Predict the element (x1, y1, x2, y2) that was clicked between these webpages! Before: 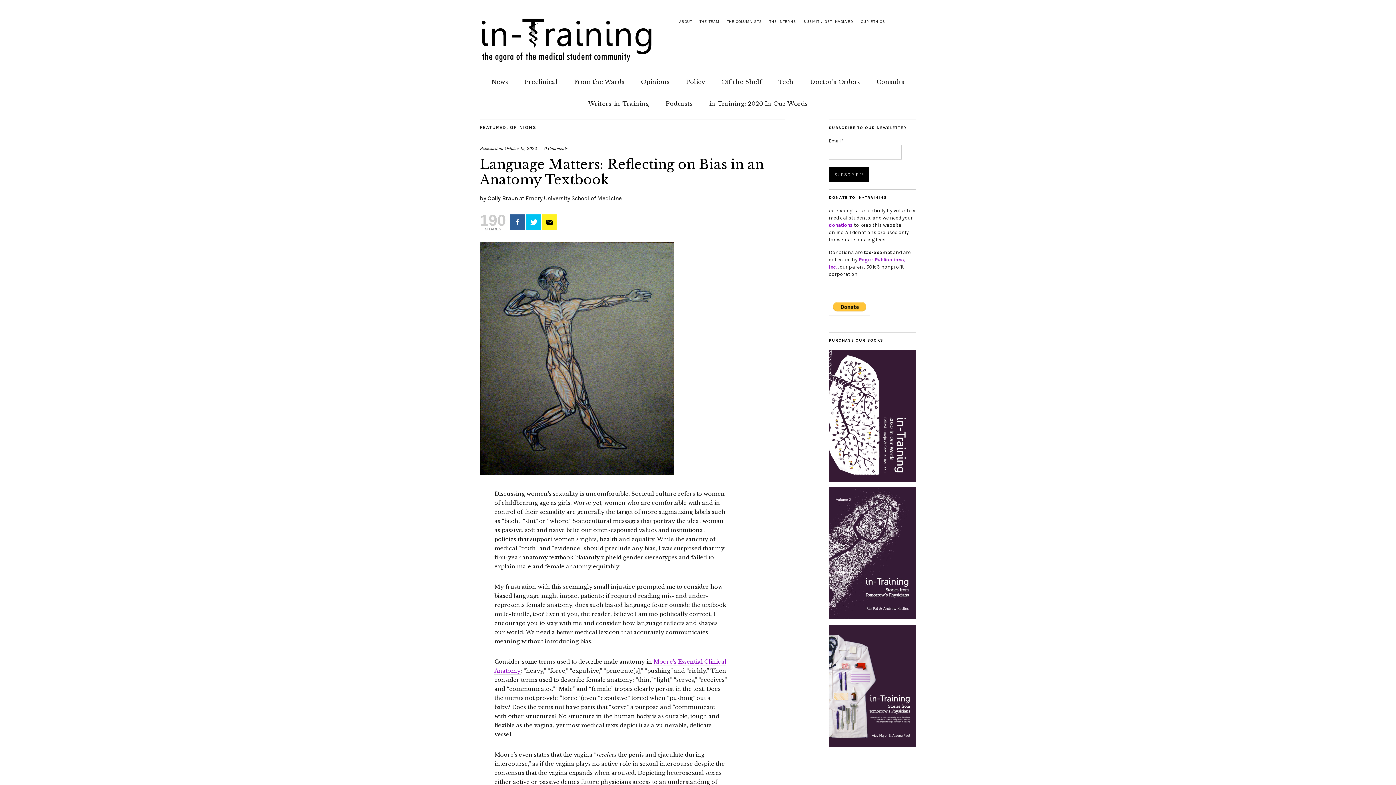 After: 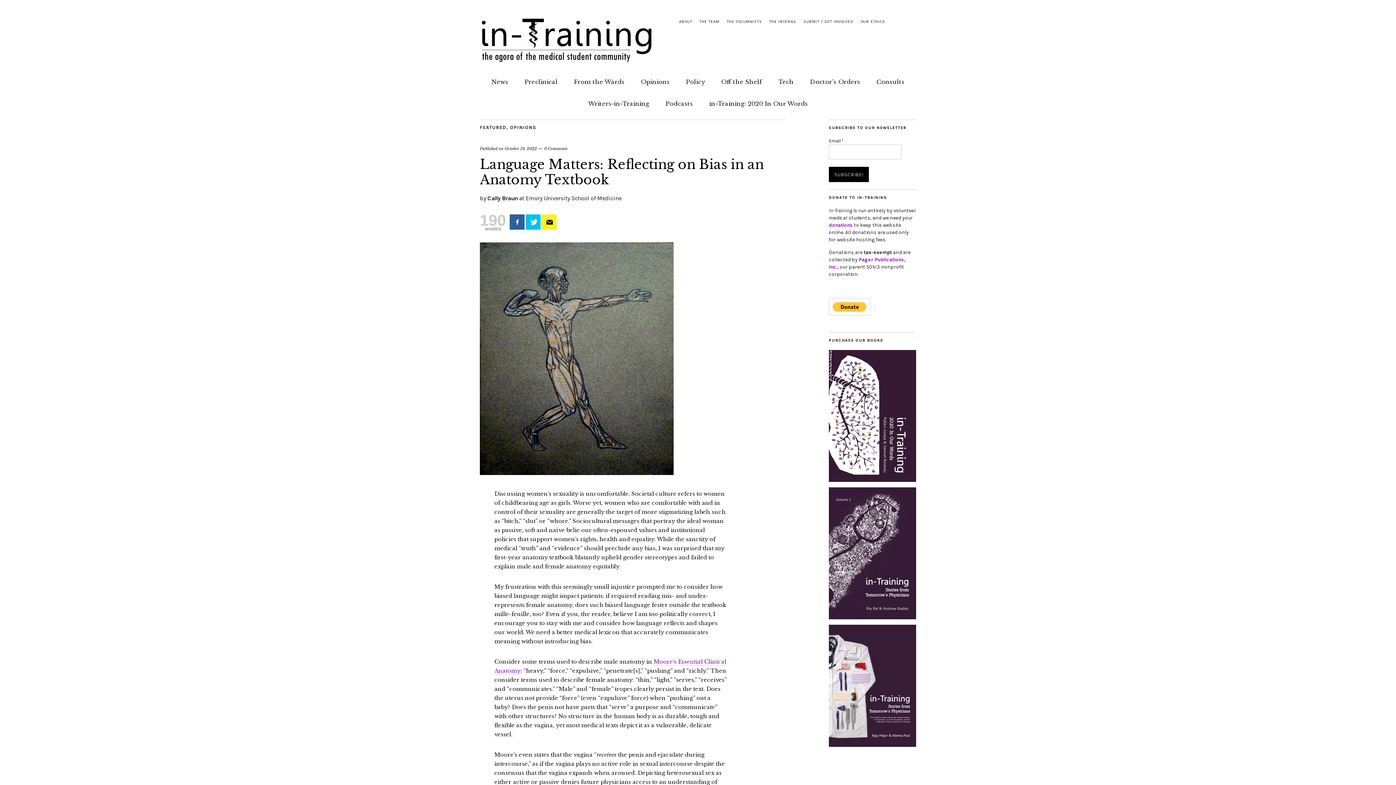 Action: bbox: (829, 625, 916, 747)